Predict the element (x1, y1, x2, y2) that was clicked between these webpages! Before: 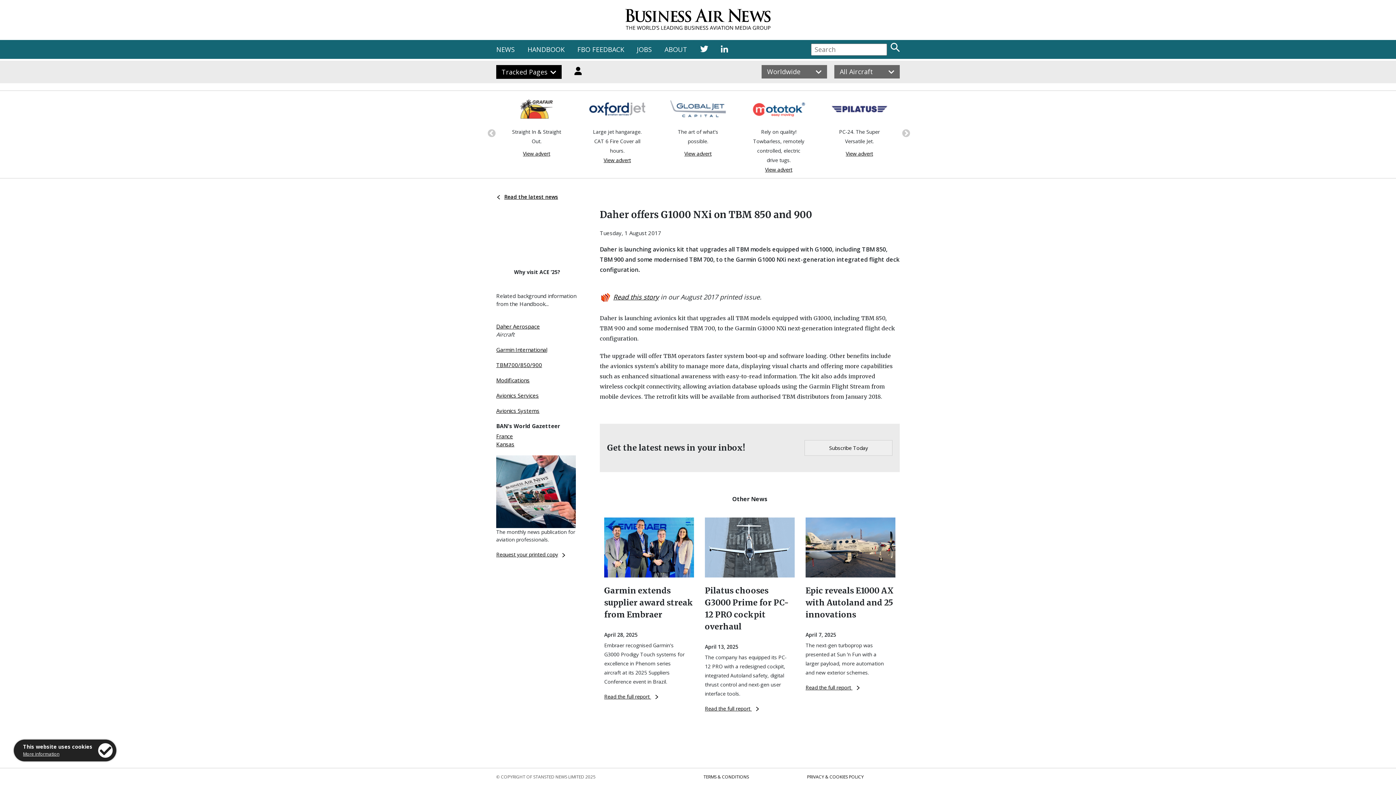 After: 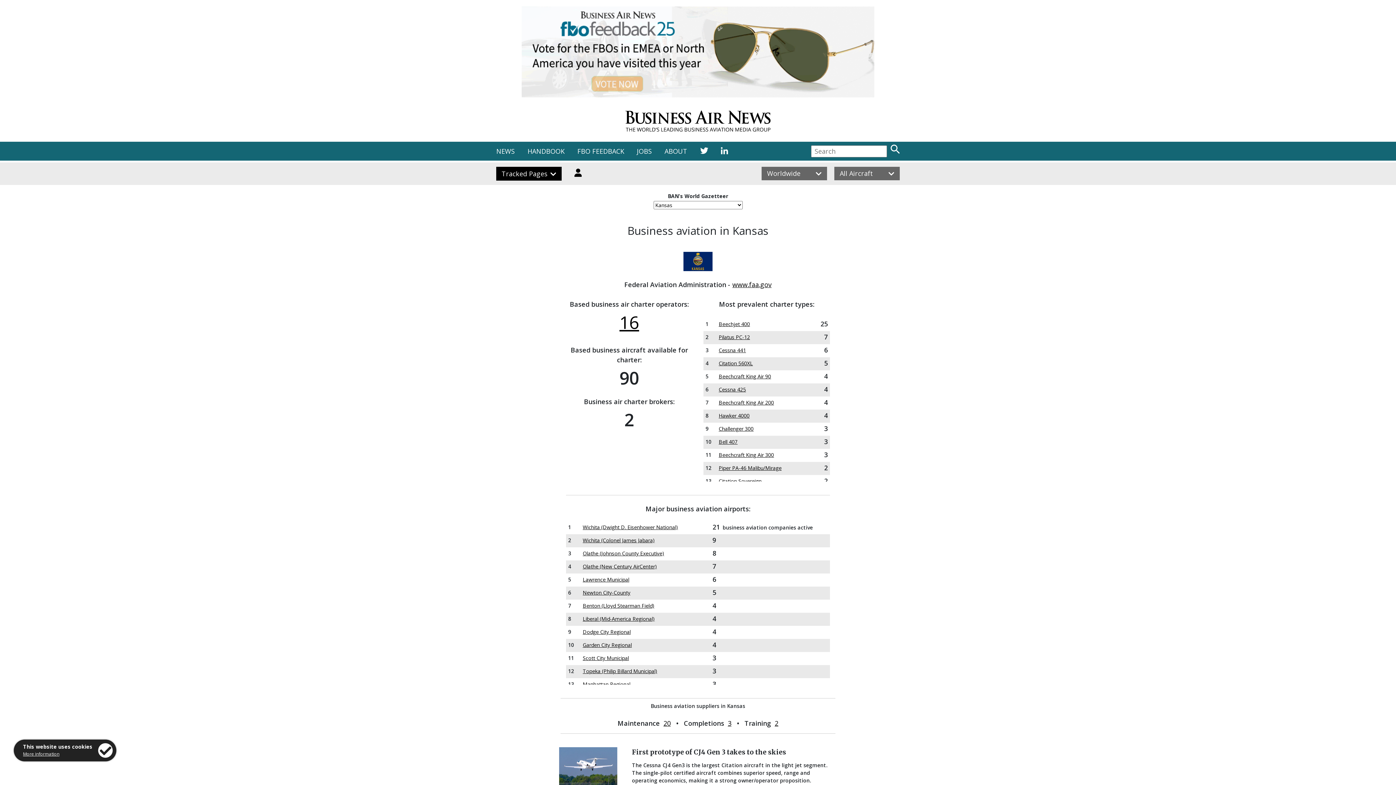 Action: bbox: (496, 440, 514, 447) label: Kansas